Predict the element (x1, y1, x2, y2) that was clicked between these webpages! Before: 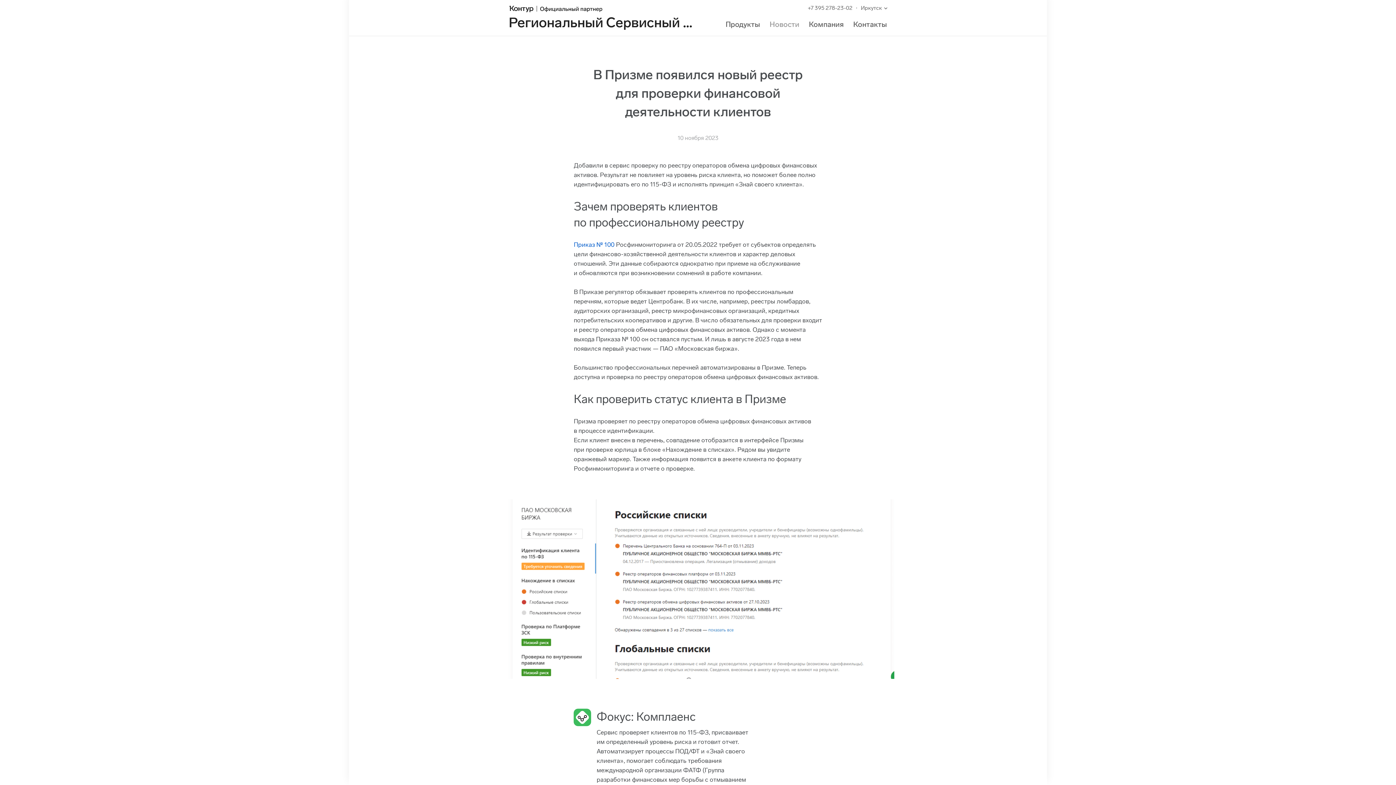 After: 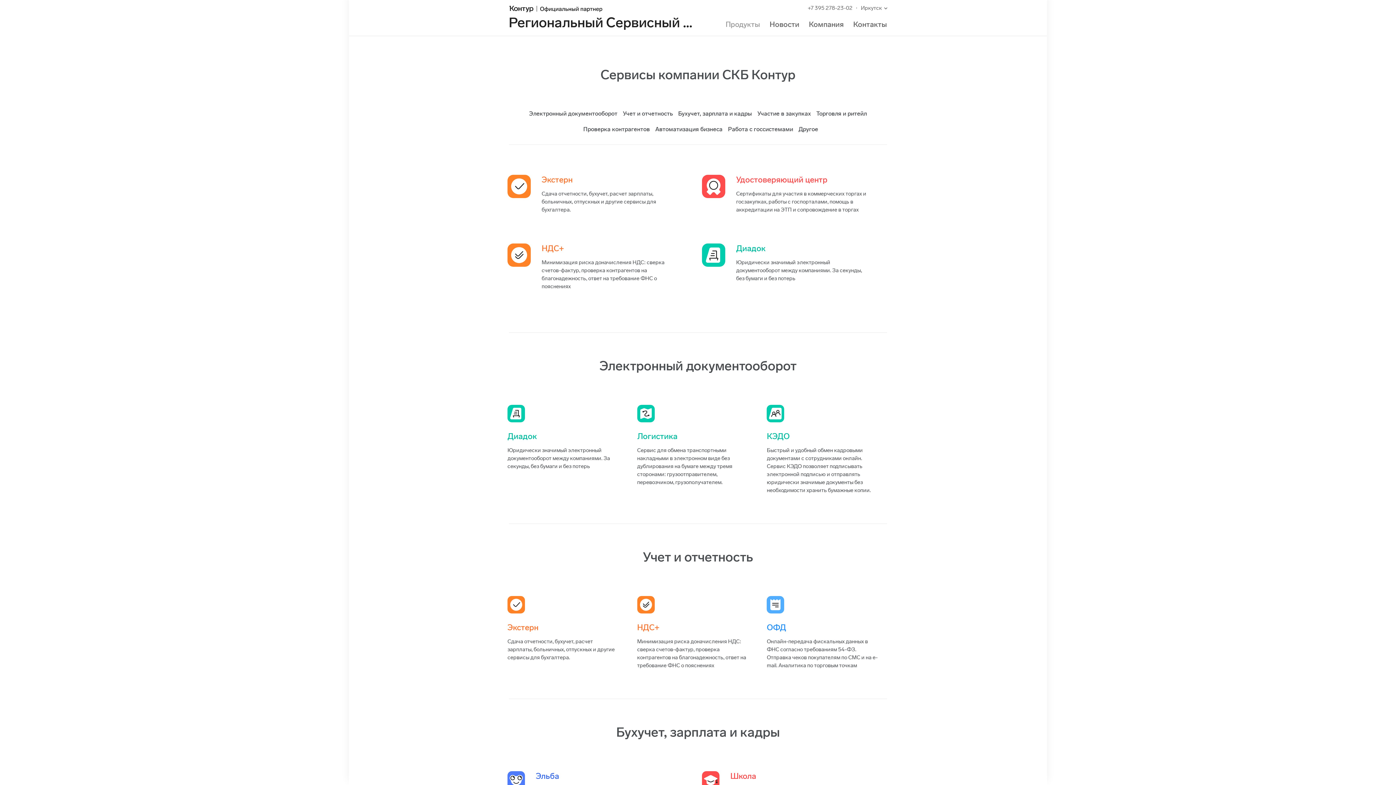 Action: bbox: (725, 20, 760, 28) label: Продукты